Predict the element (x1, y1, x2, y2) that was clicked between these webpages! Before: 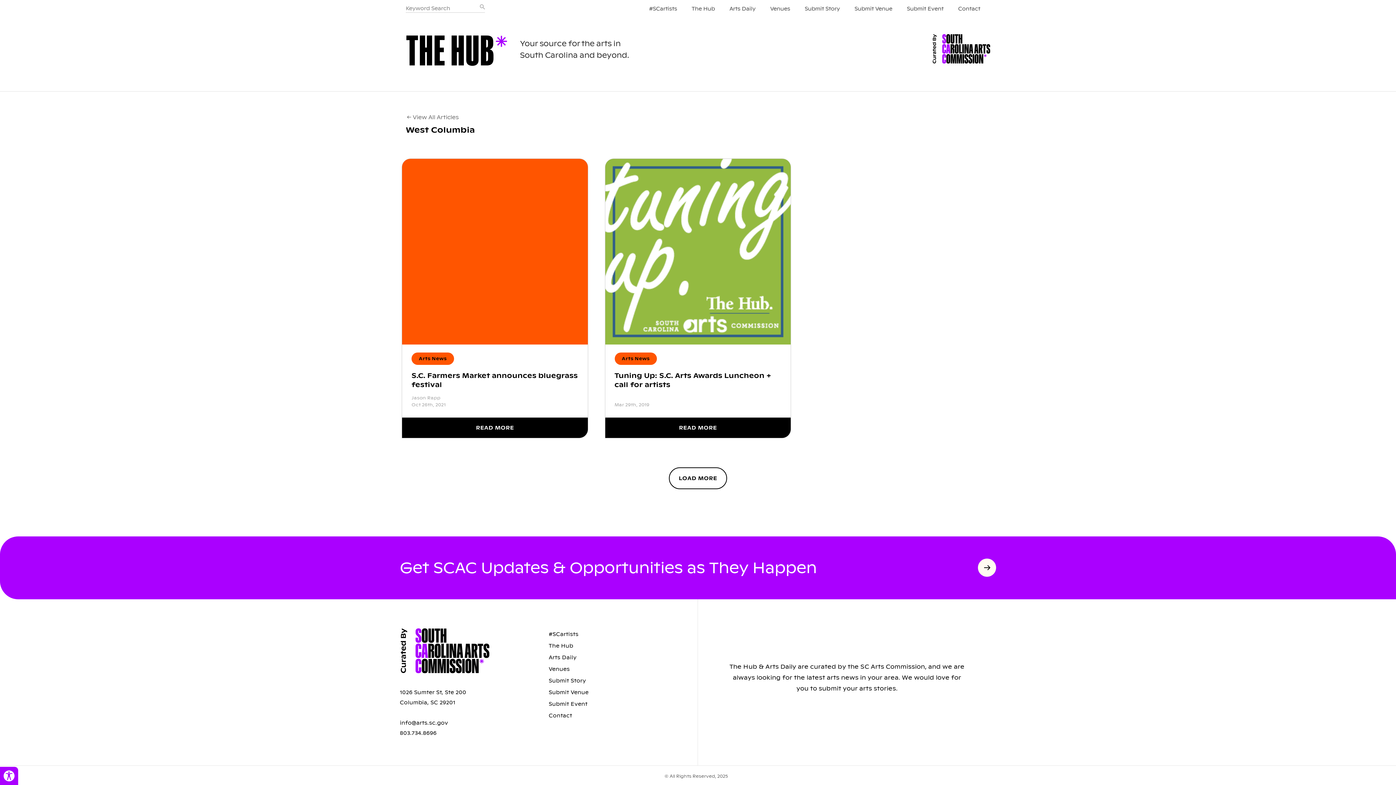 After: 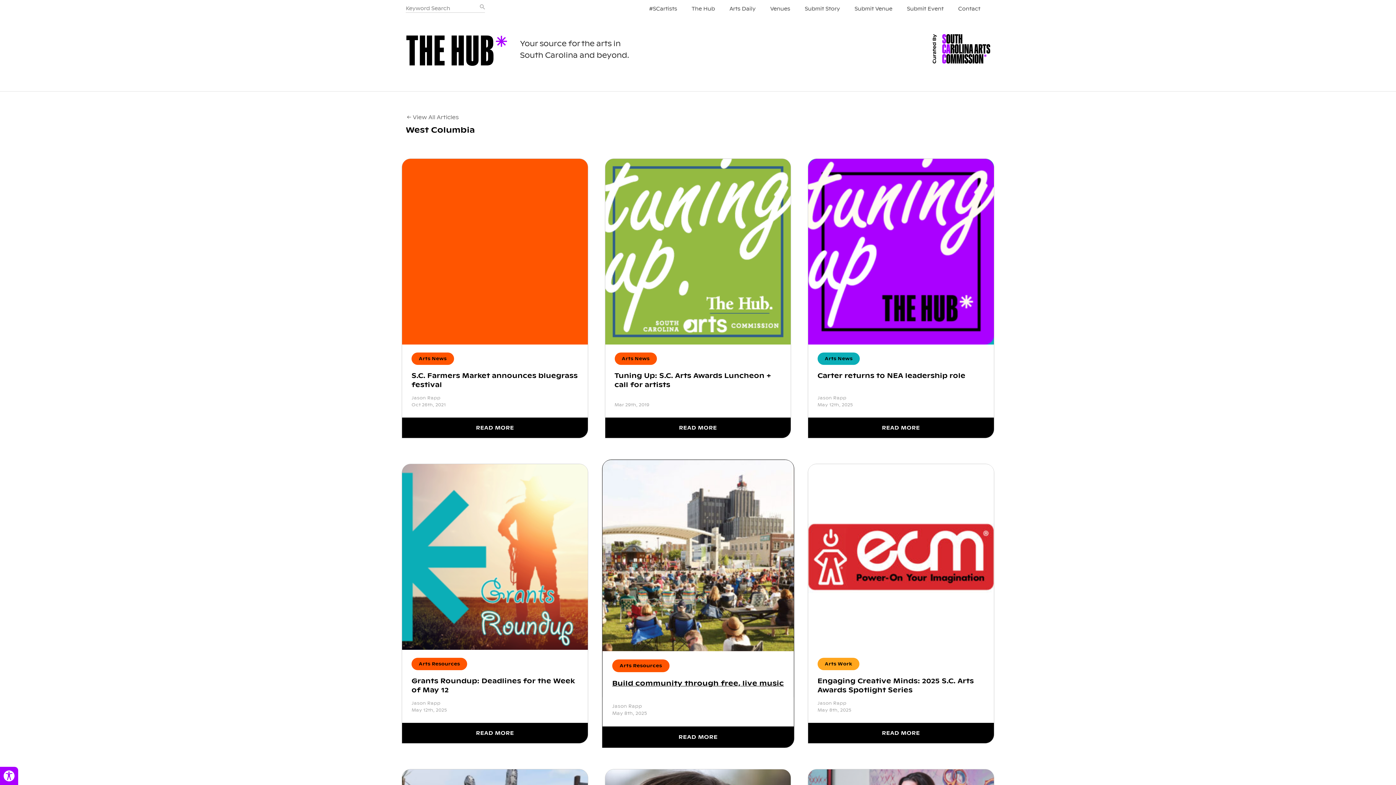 Action: bbox: (669, 467, 727, 489) label: LOAD MORE